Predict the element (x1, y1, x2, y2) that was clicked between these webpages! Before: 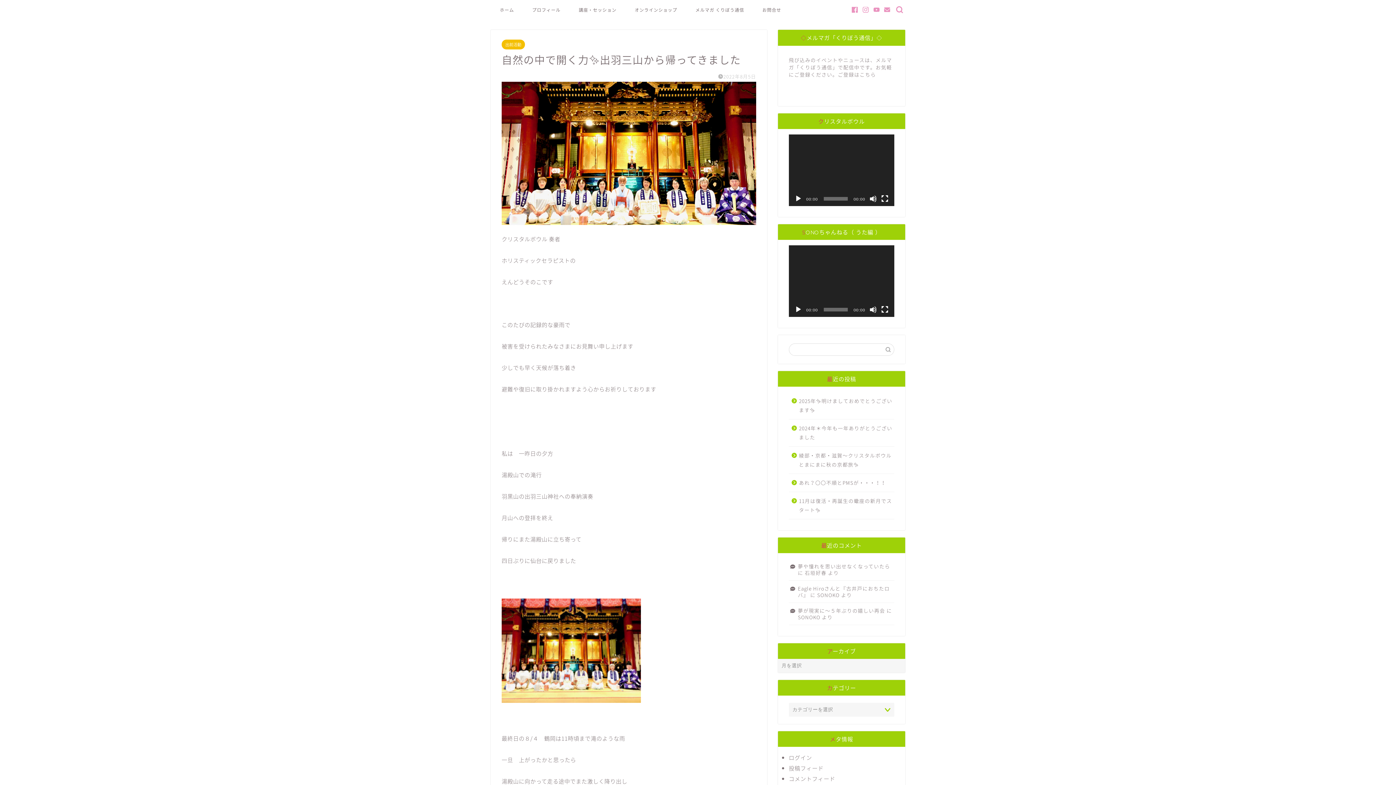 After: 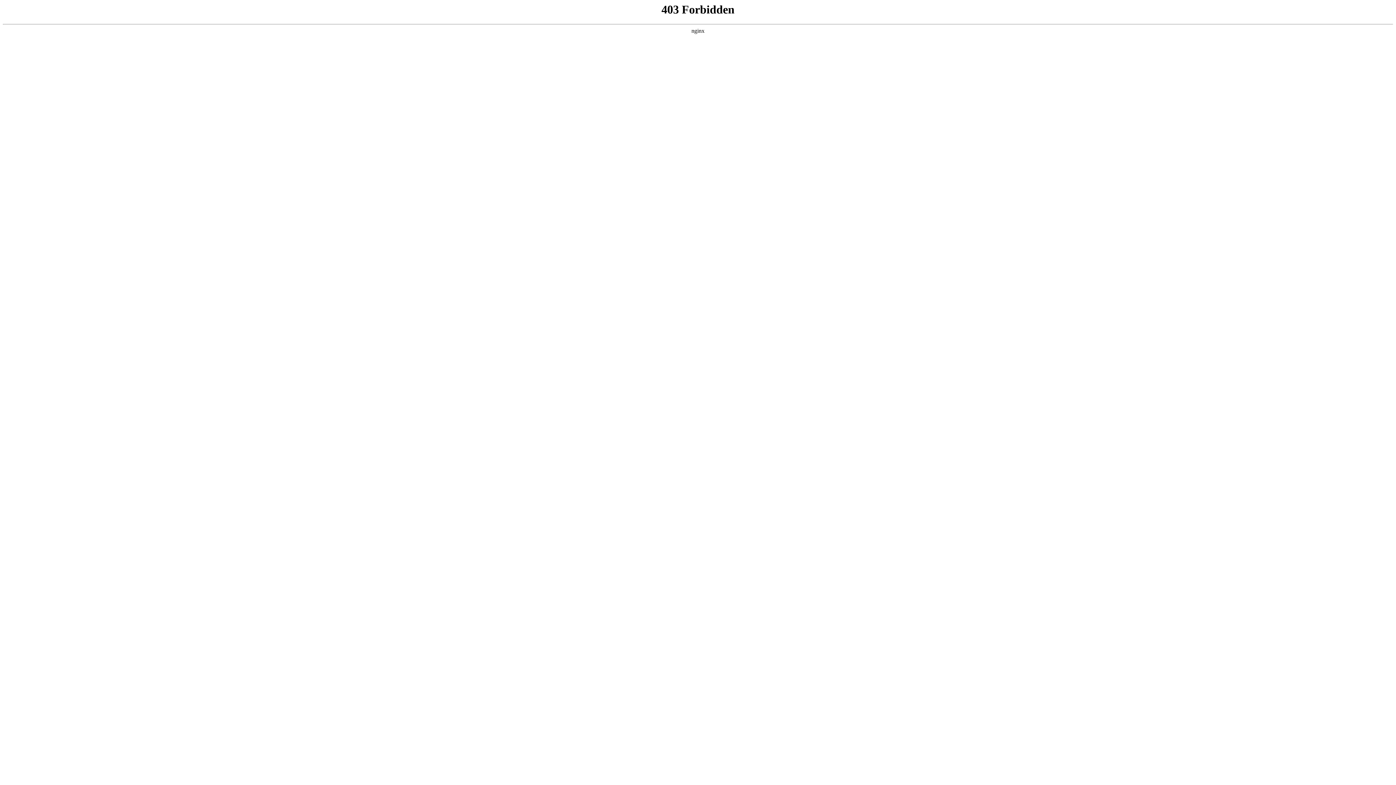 Action: bbox: (859, 70, 876, 78) label: こちら